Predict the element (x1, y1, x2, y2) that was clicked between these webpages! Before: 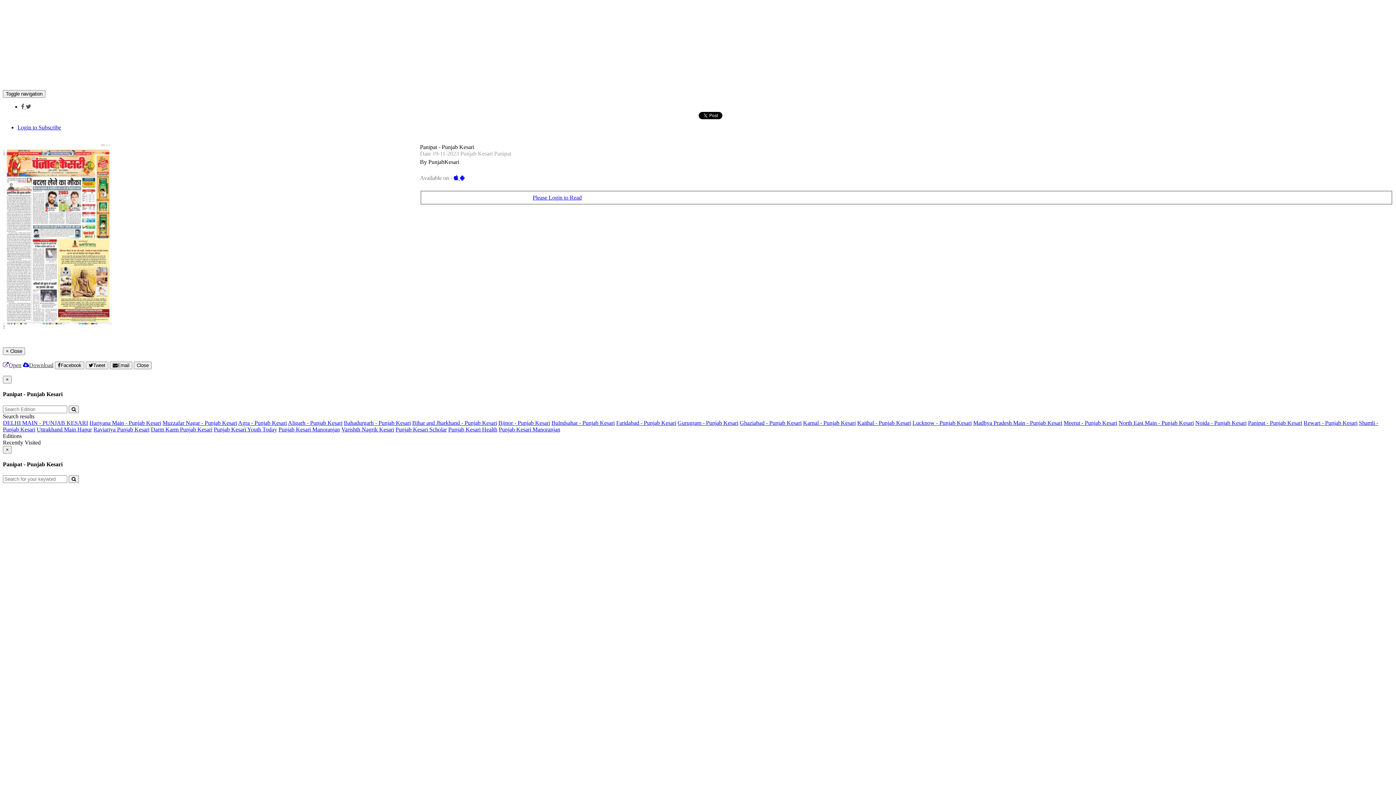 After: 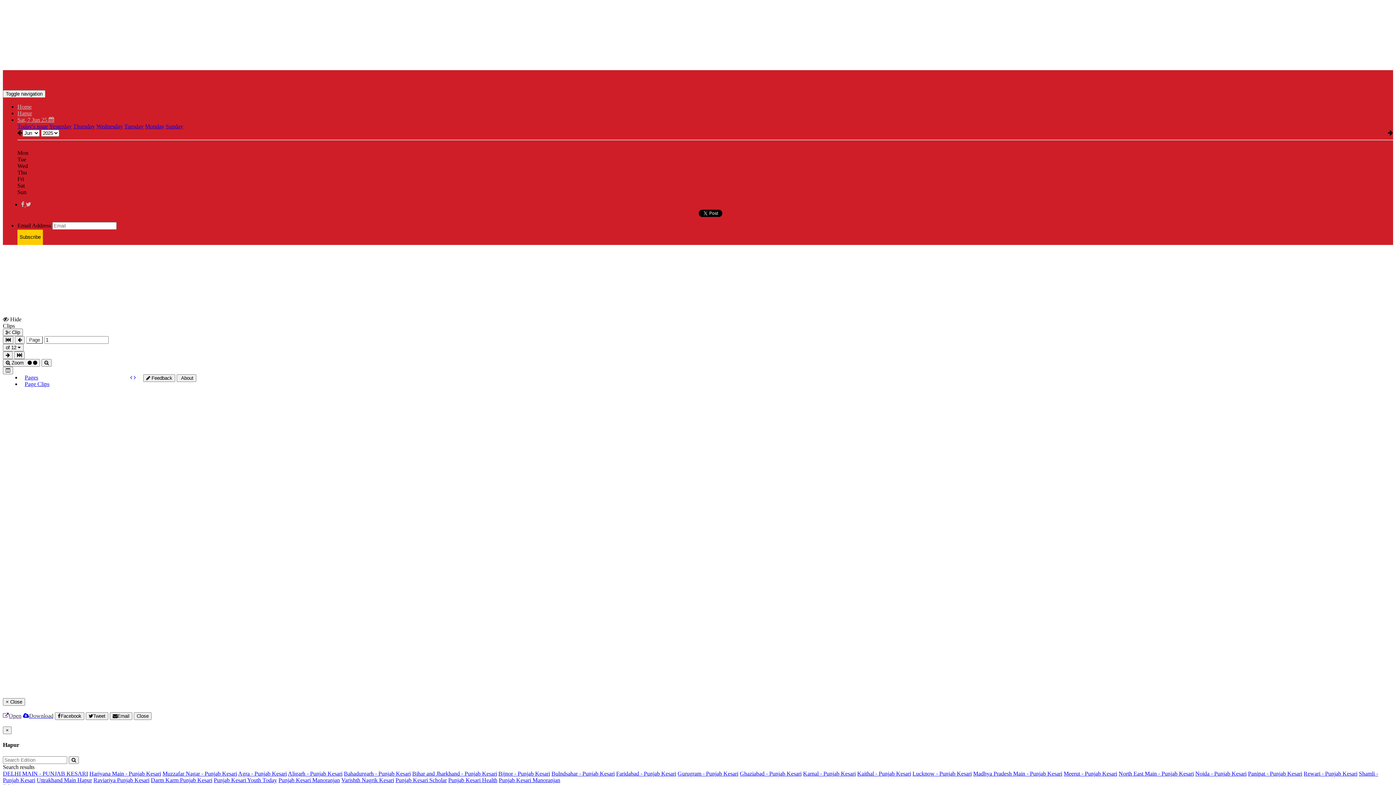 Action: bbox: (77, 426, 92, 432) label: Hapur